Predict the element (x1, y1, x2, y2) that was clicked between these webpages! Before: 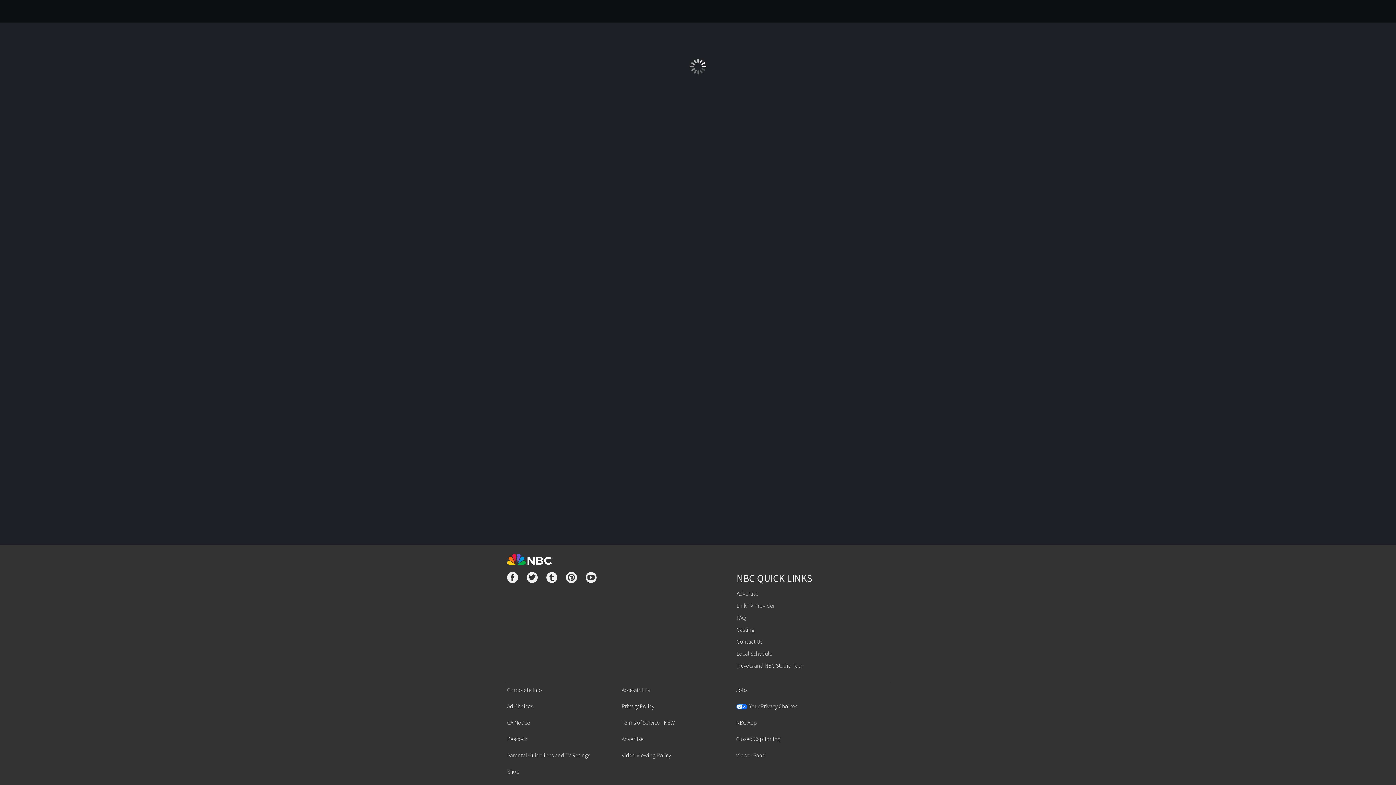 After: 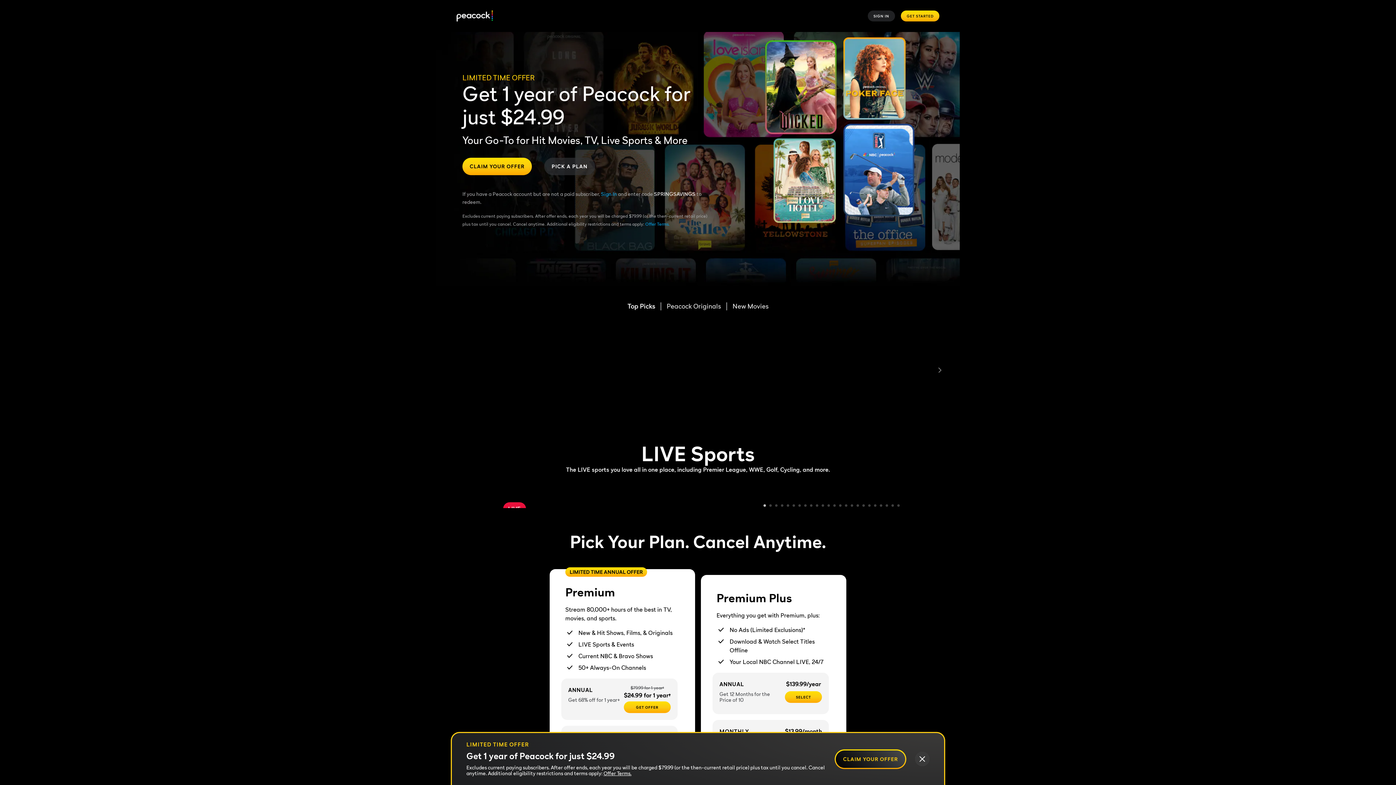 Action: label: Peacock bbox: (507, 736, 527, 743)